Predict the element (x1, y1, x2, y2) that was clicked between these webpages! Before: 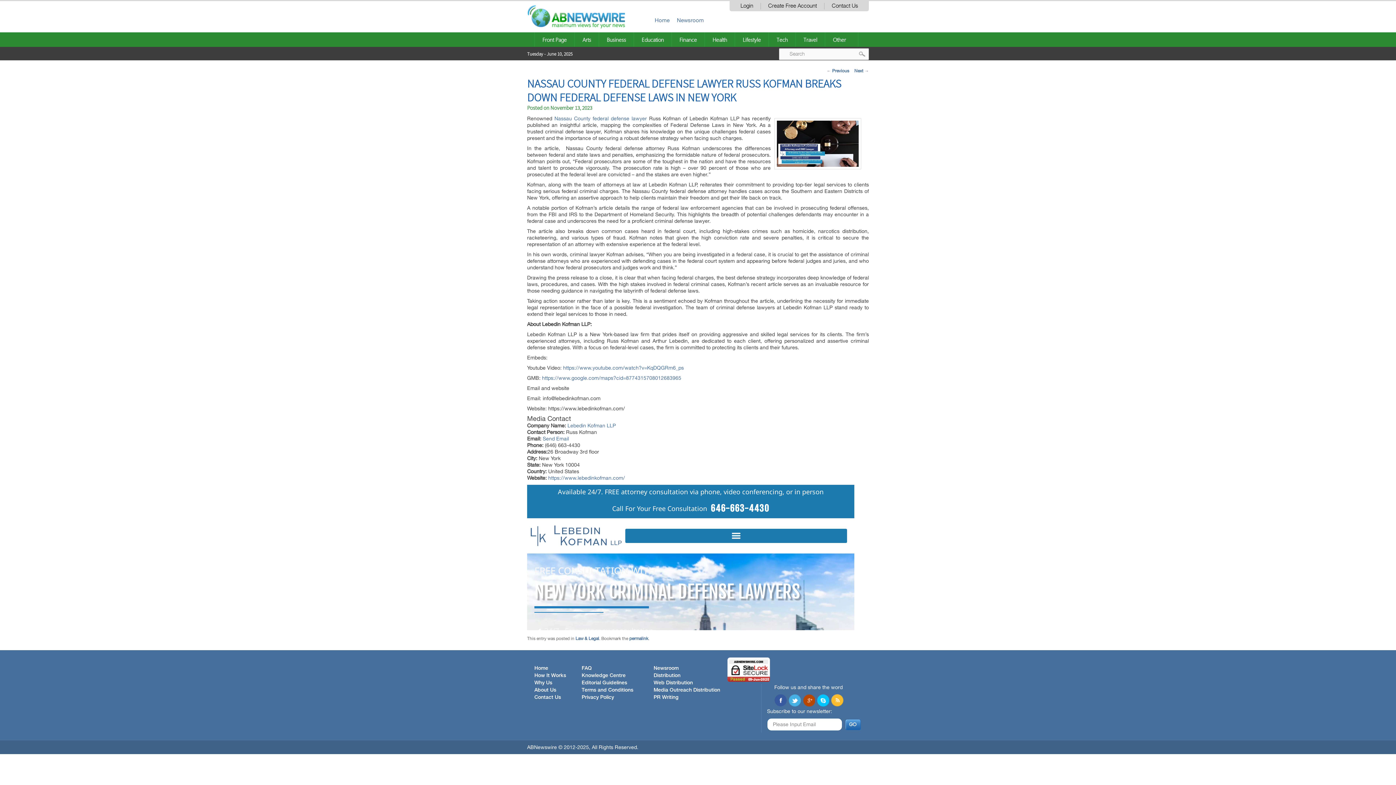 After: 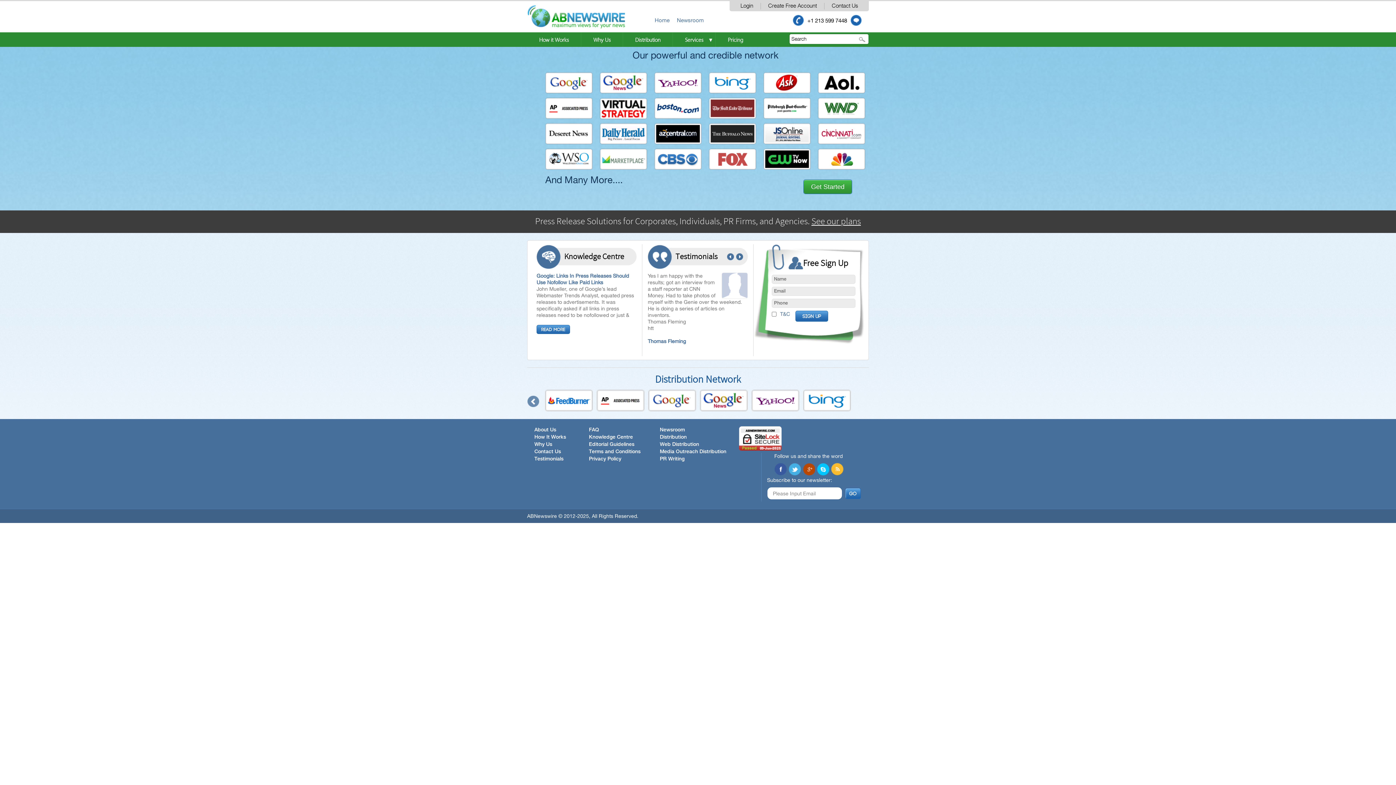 Action: bbox: (654, 17, 669, 23) label: Home